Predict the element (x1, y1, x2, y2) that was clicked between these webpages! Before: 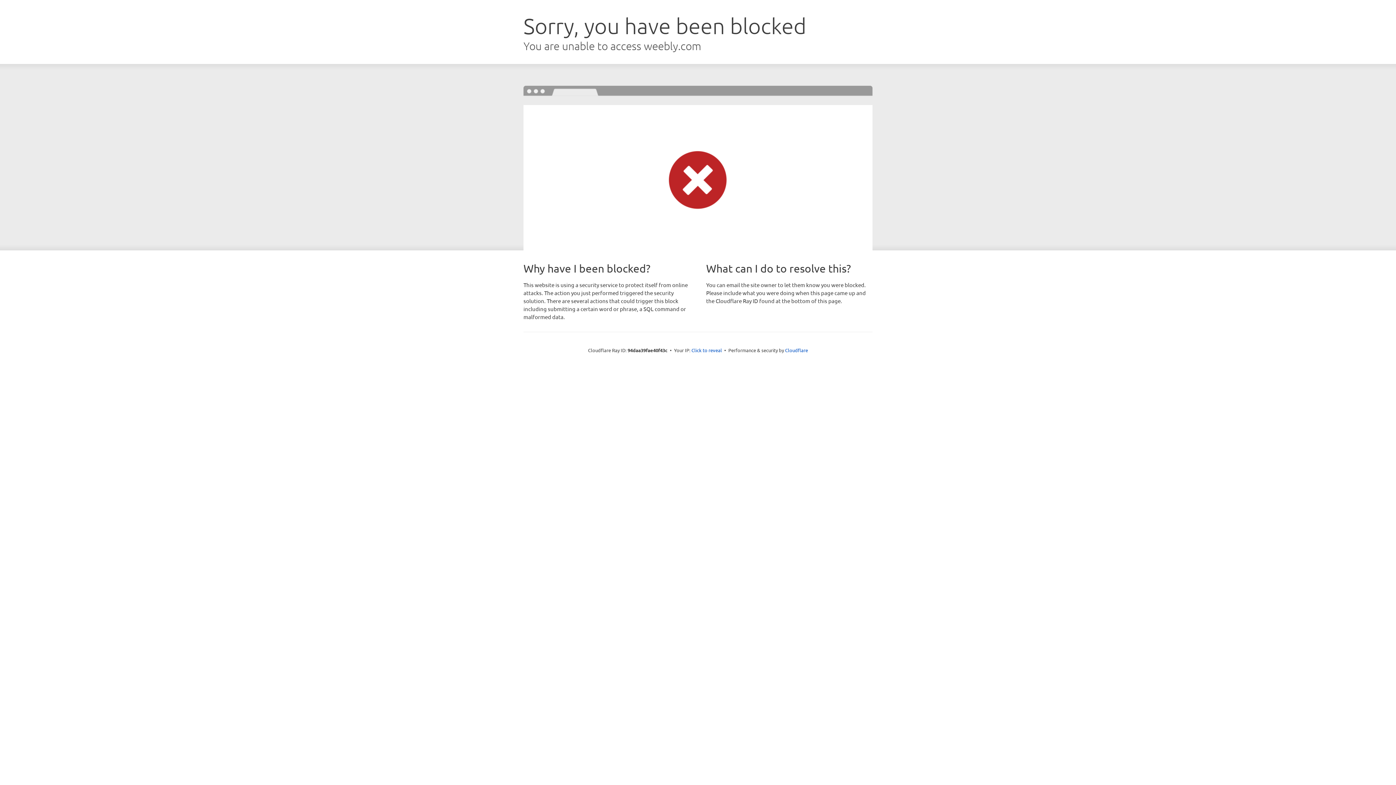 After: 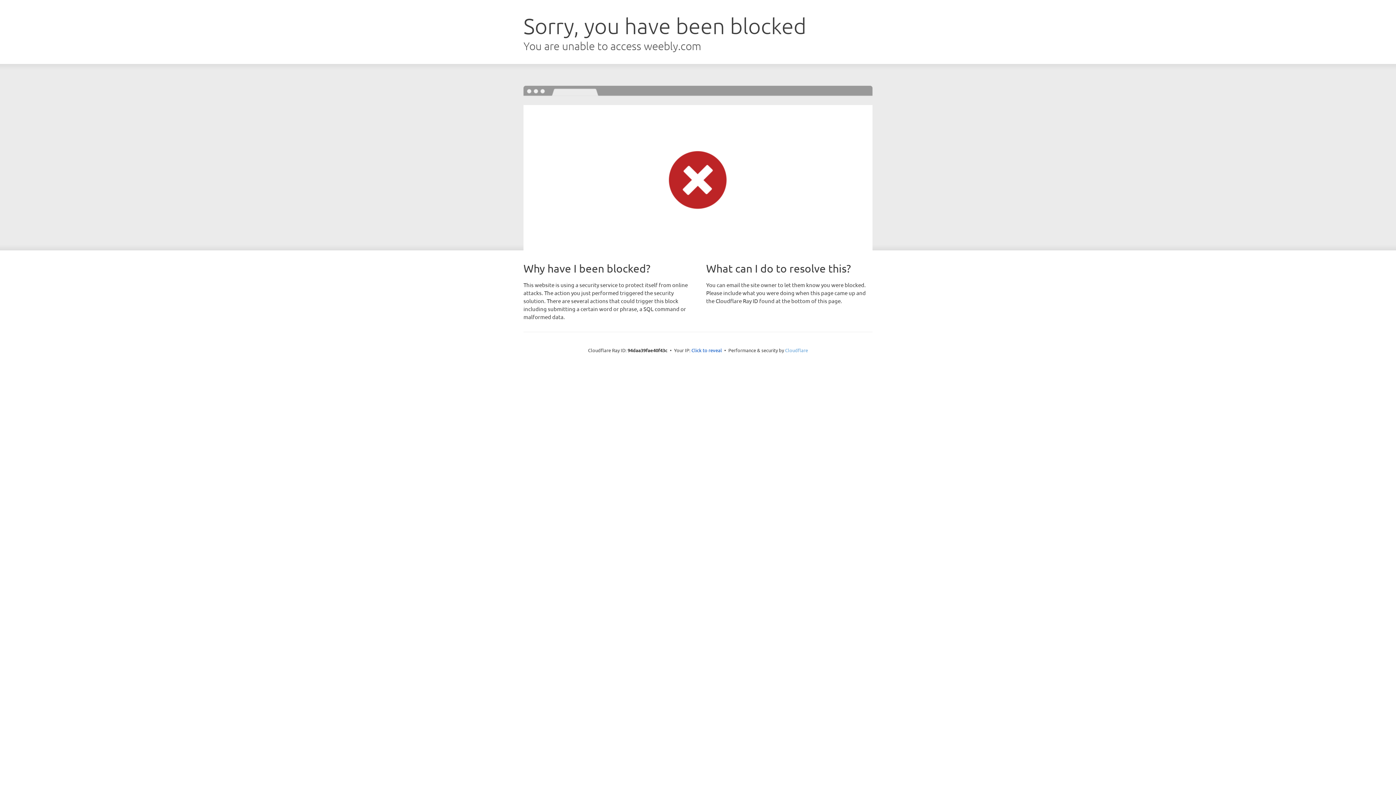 Action: bbox: (785, 347, 808, 353) label: Cloudflare